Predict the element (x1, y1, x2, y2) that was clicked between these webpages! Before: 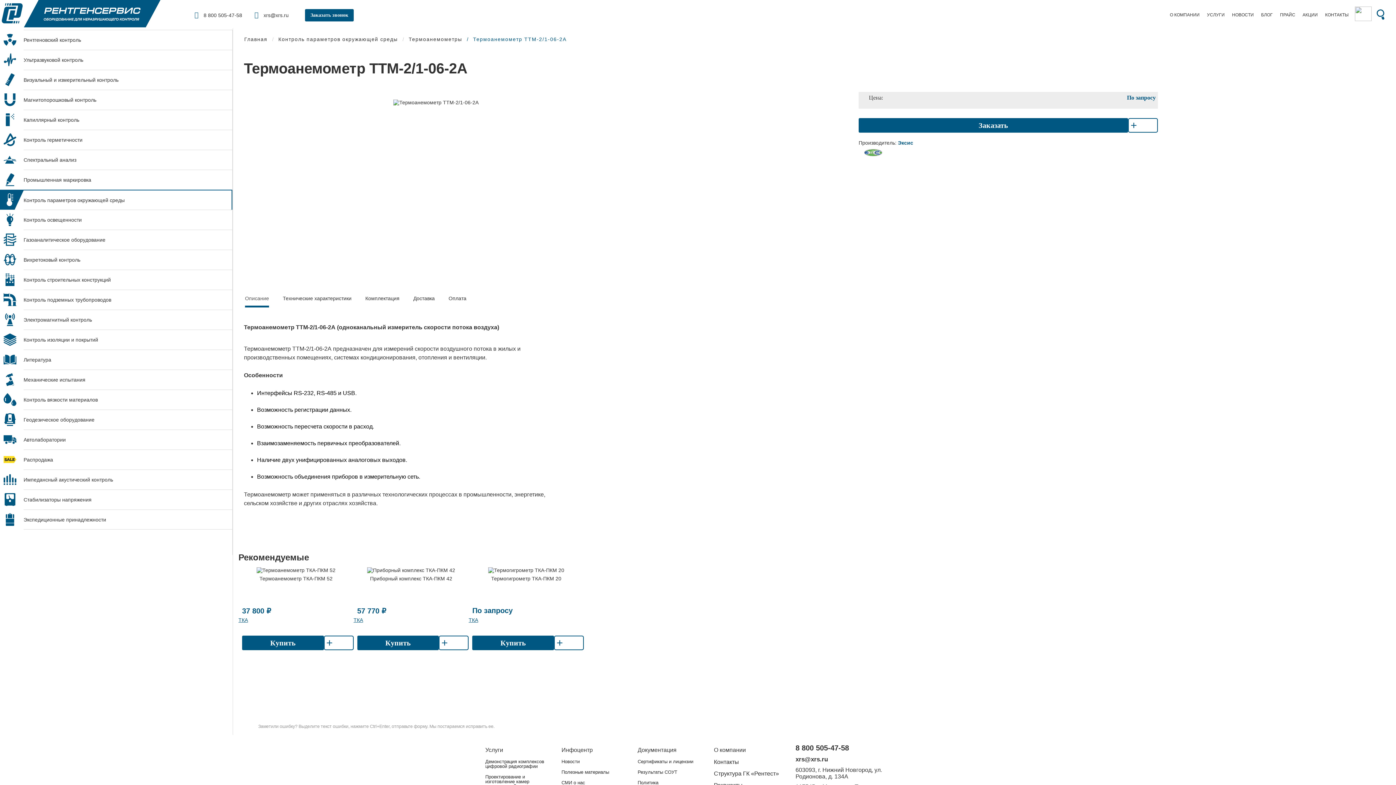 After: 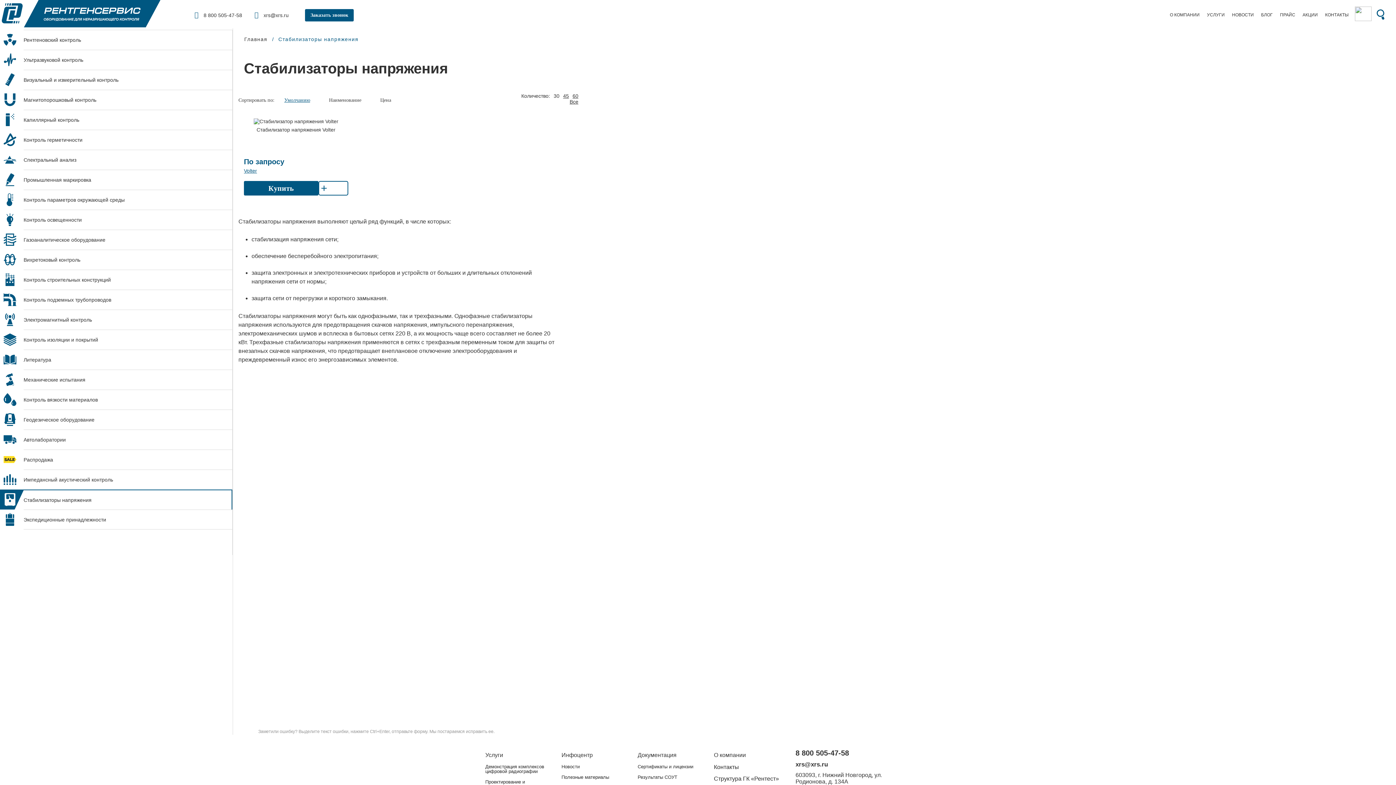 Action: bbox: (0, 489, 232, 509) label: Стабилизаторы напряжения